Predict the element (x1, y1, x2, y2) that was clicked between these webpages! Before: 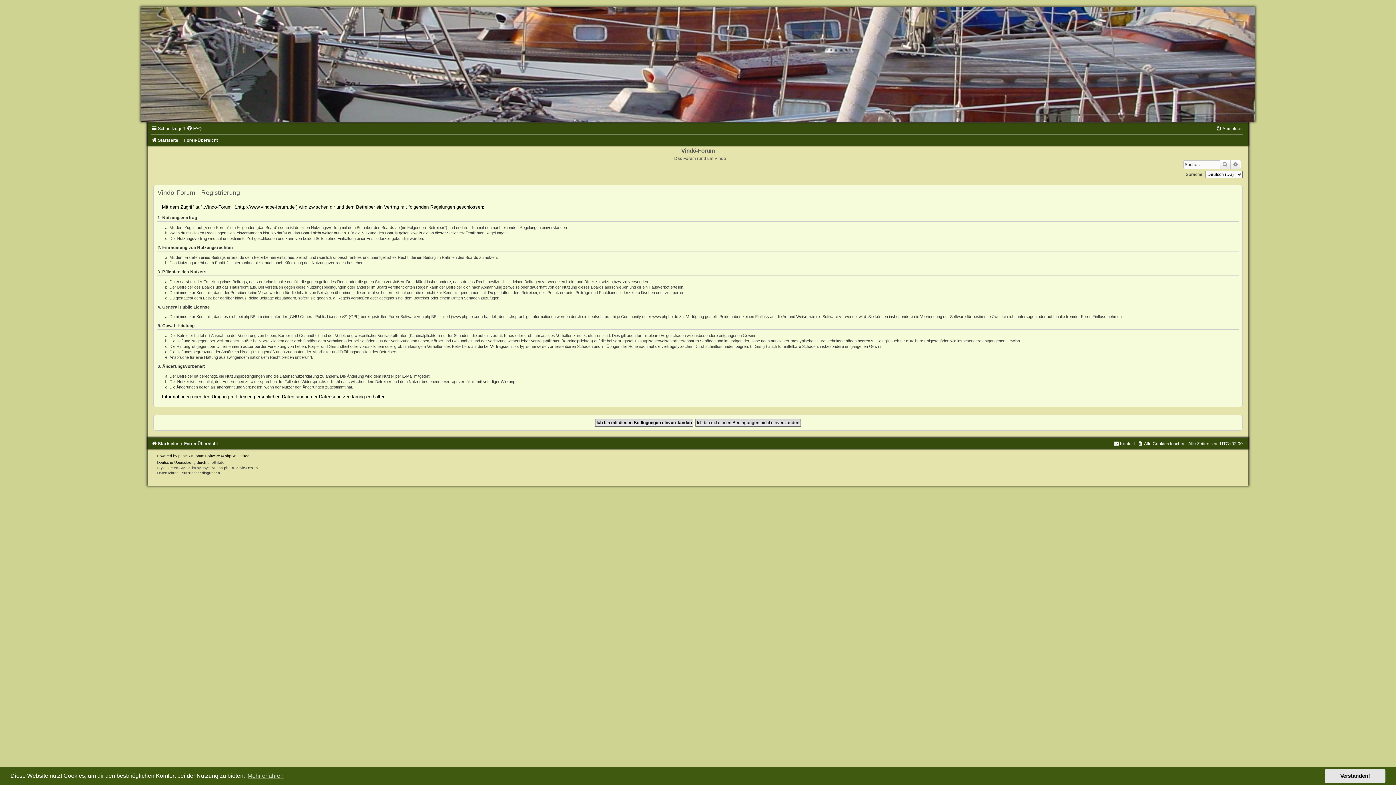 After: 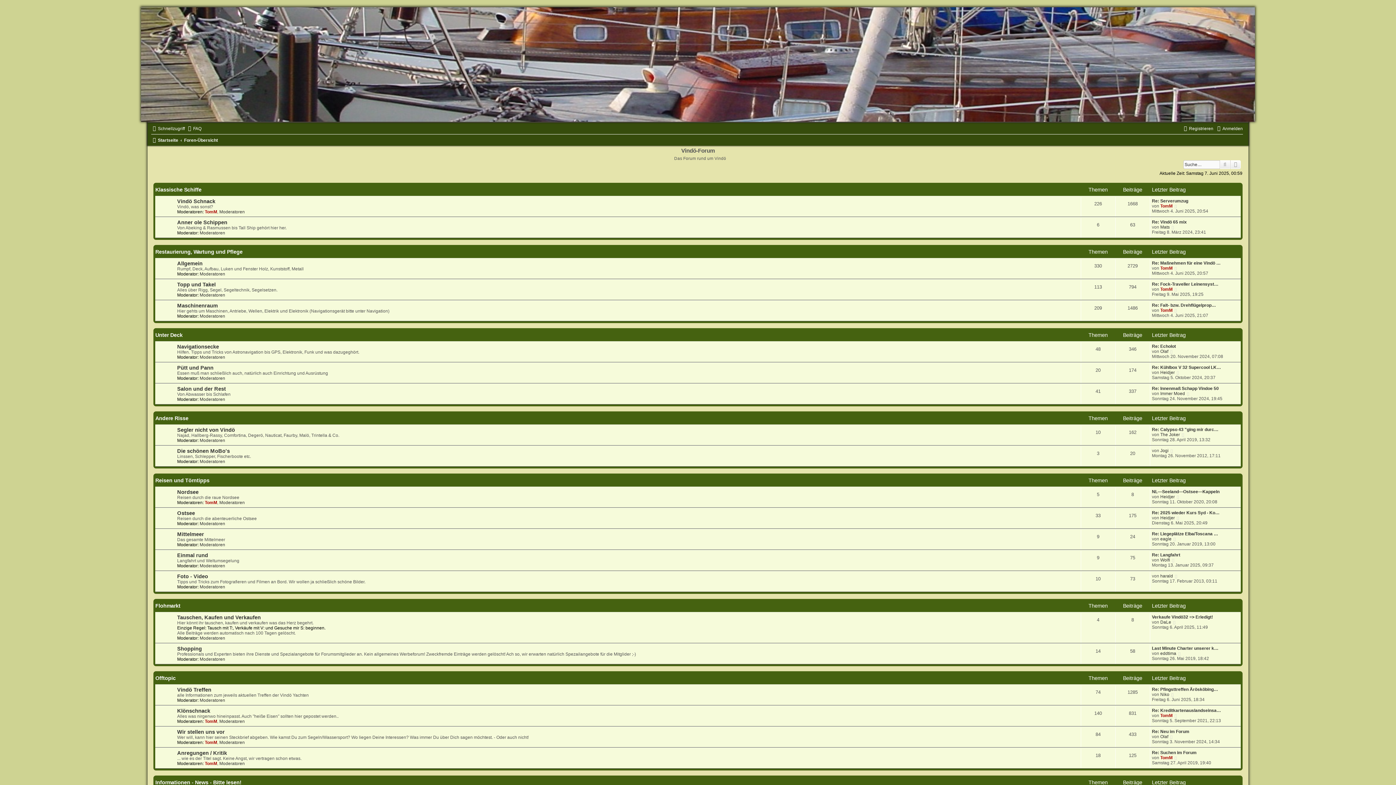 Action: label: Foren-Übersicht bbox: (184, 441, 218, 446)